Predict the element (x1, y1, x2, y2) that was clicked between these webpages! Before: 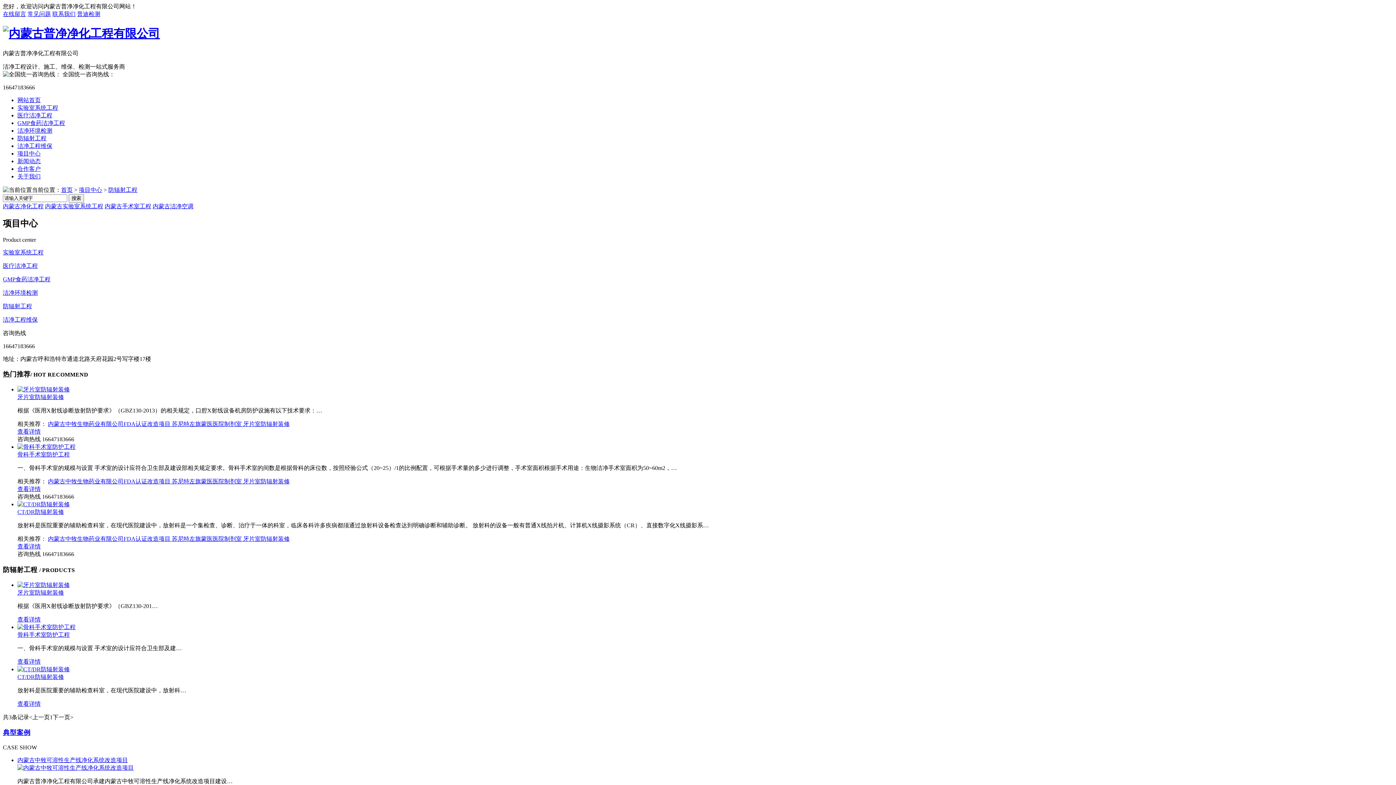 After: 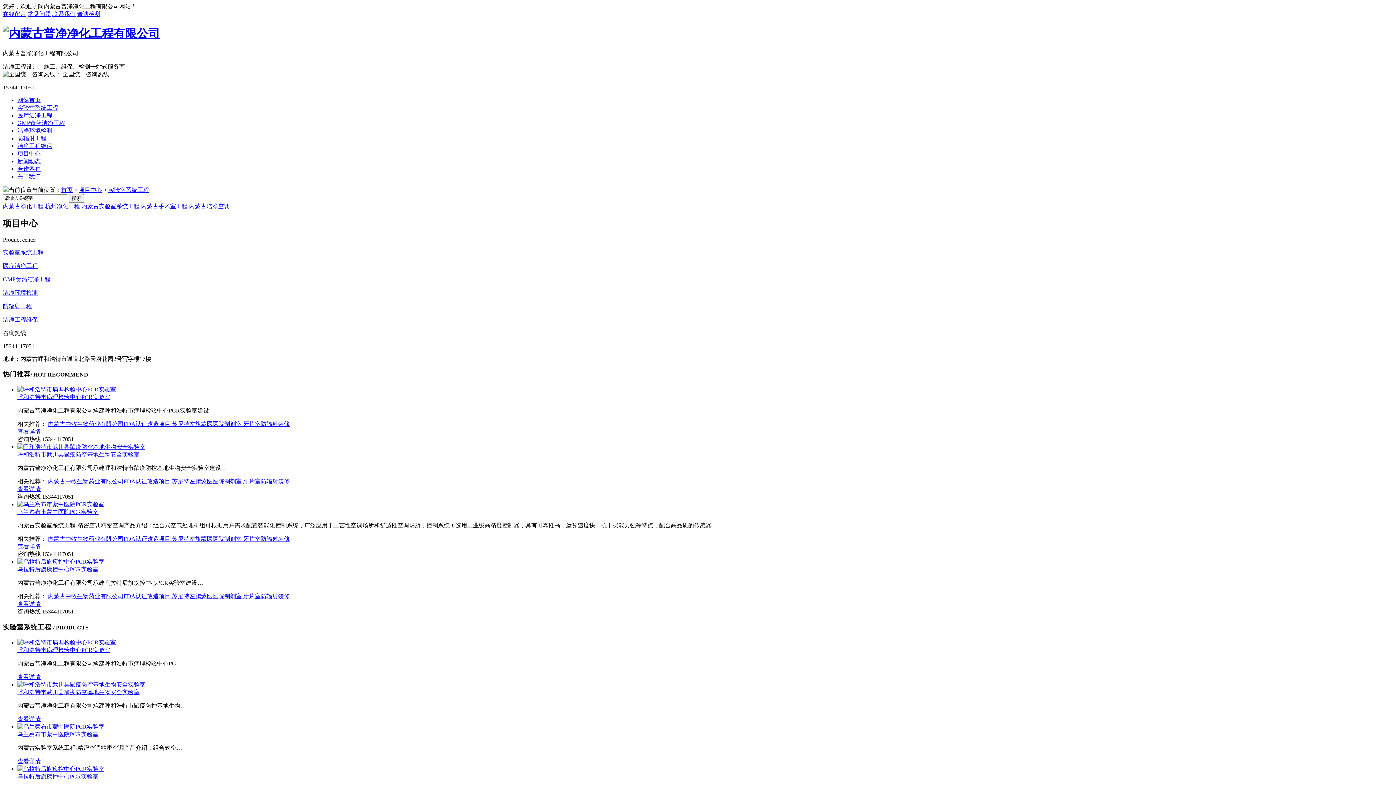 Action: bbox: (2, 249, 43, 255) label: 实验室系统工程